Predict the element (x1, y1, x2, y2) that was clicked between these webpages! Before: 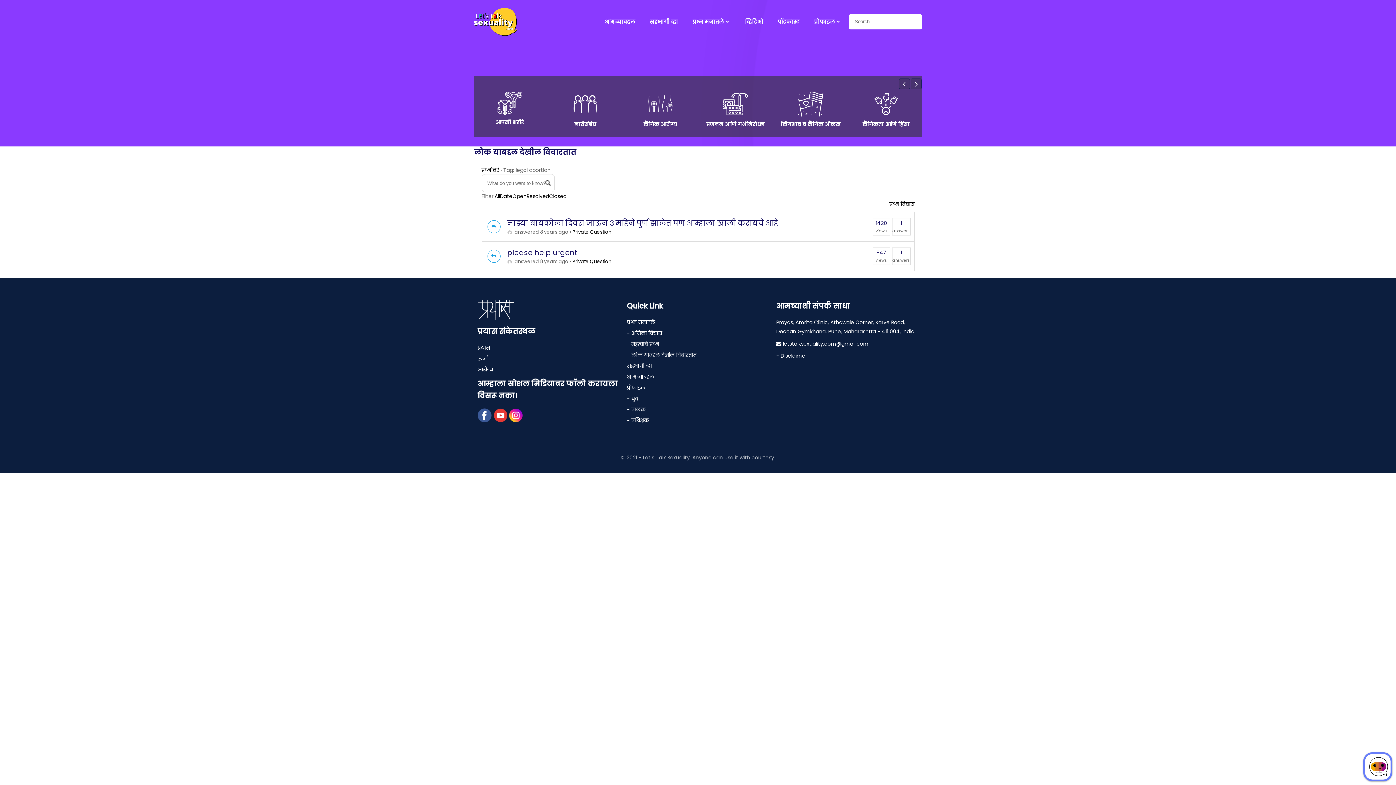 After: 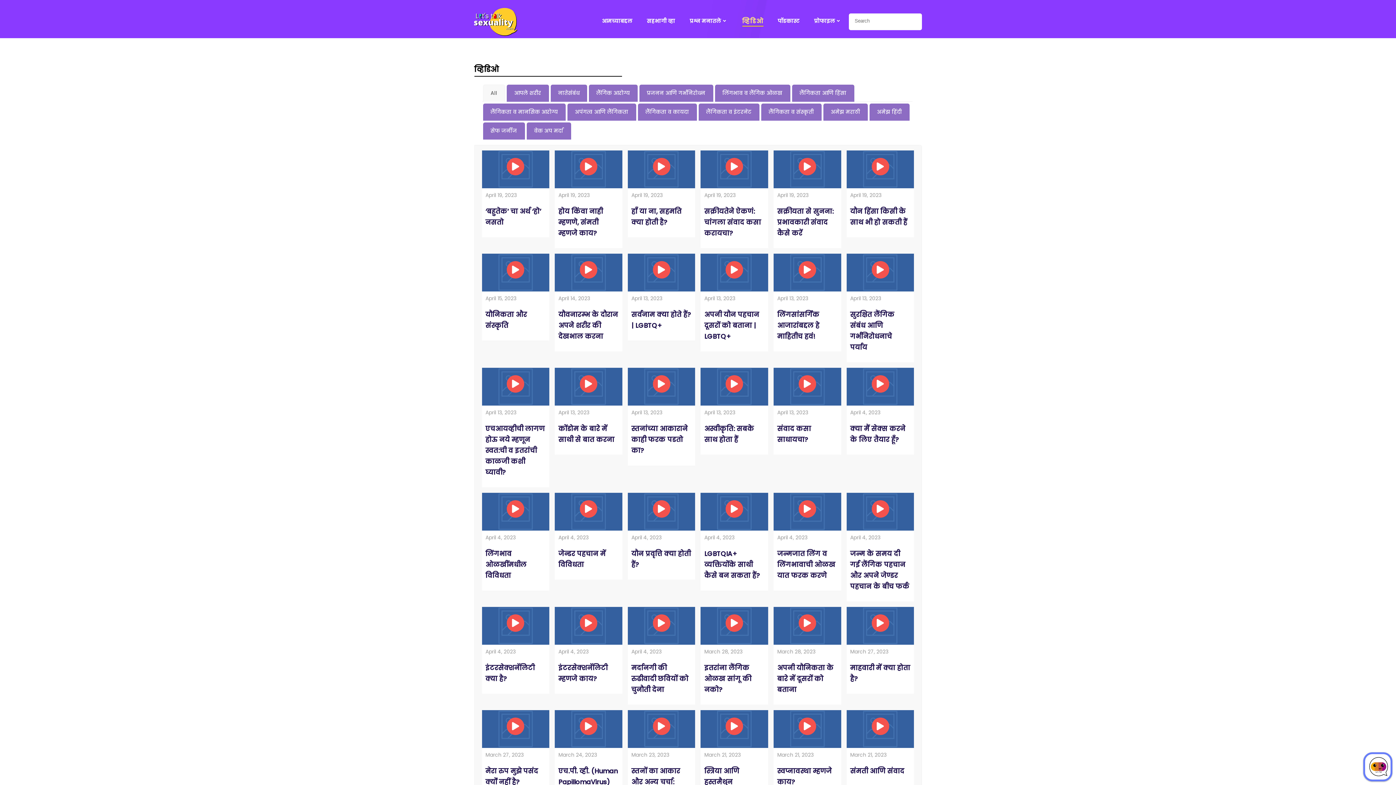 Action: bbox: (745, 17, 763, 25) label: व्हिडिओ